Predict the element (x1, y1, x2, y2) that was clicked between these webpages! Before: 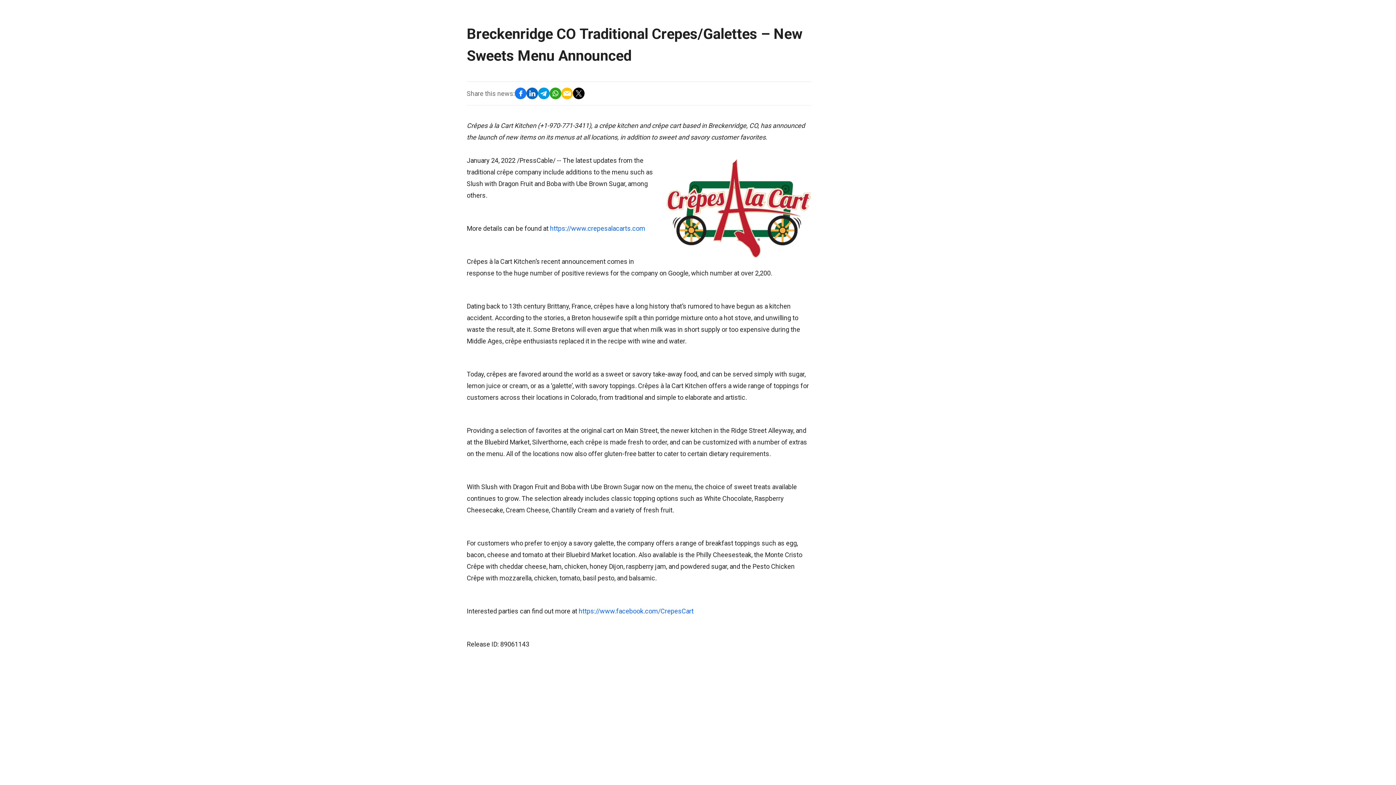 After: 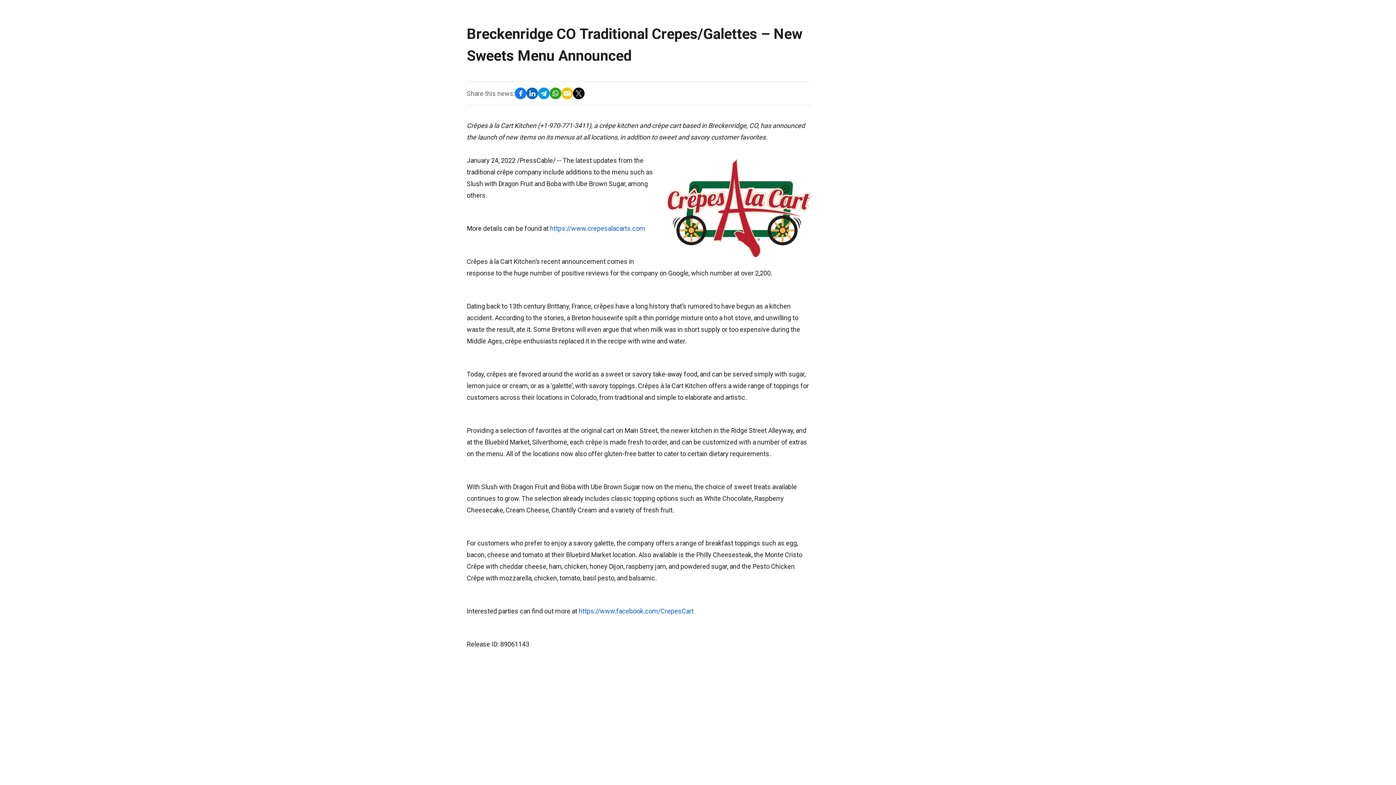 Action: bbox: (549, 87, 561, 99)